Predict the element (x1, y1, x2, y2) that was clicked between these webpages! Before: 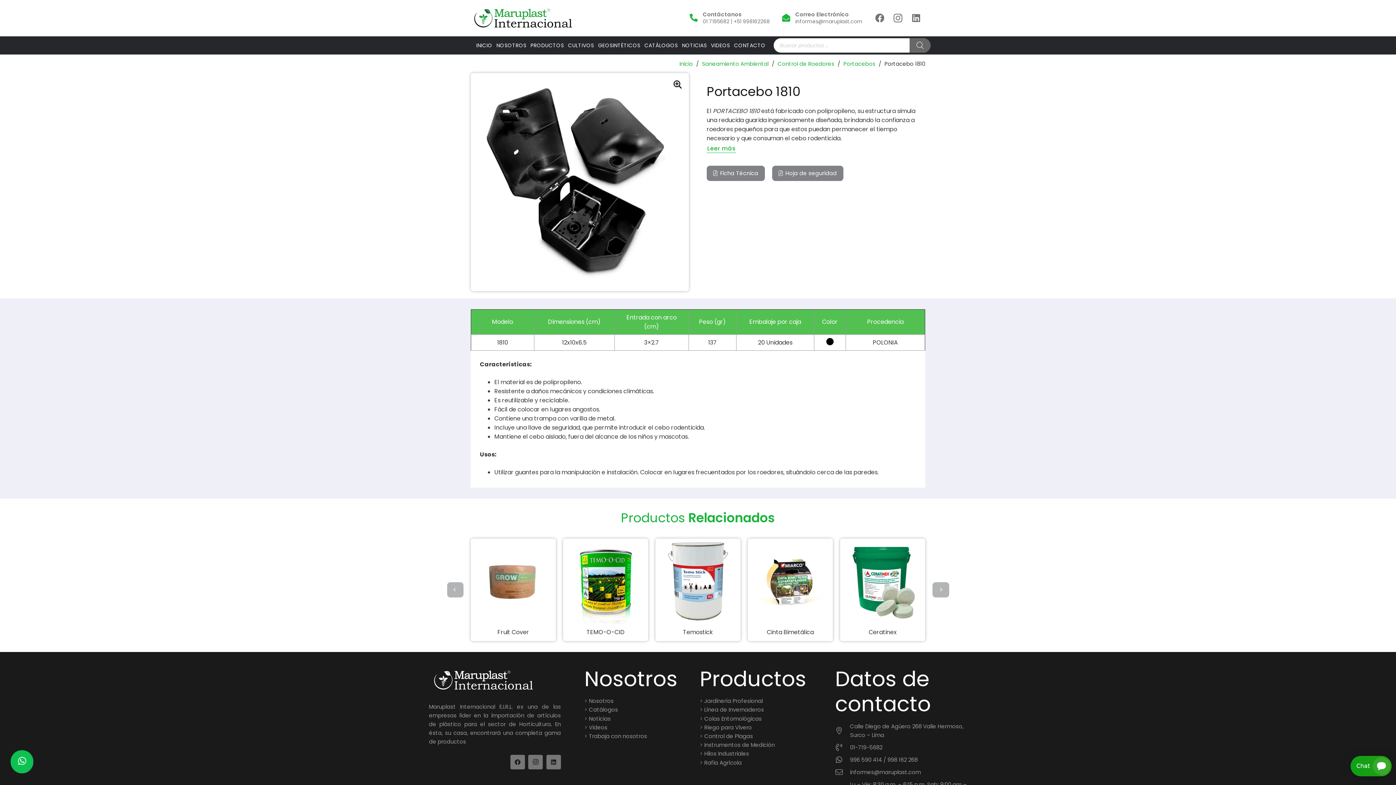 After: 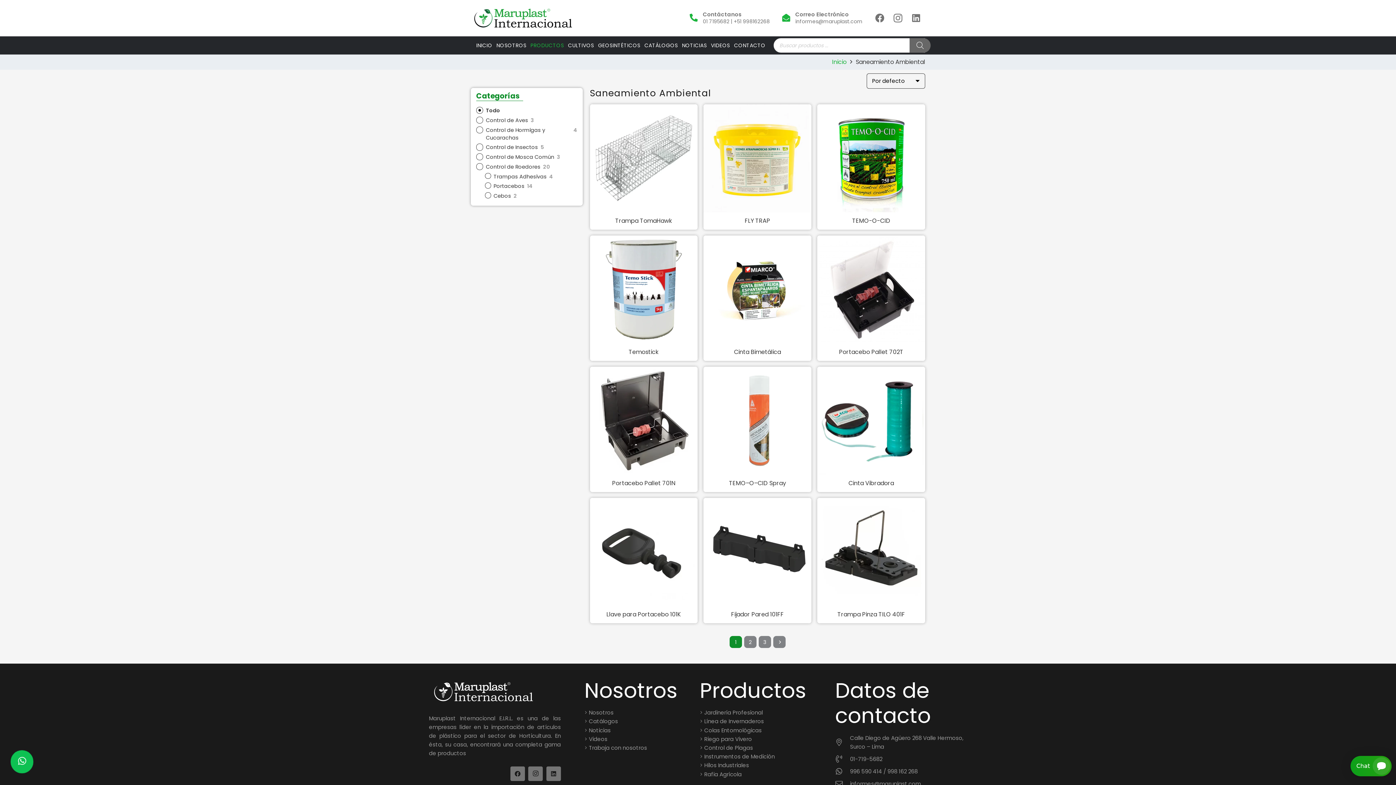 Action: label: Saneamiento Ambiental bbox: (702, 60, 768, 67)